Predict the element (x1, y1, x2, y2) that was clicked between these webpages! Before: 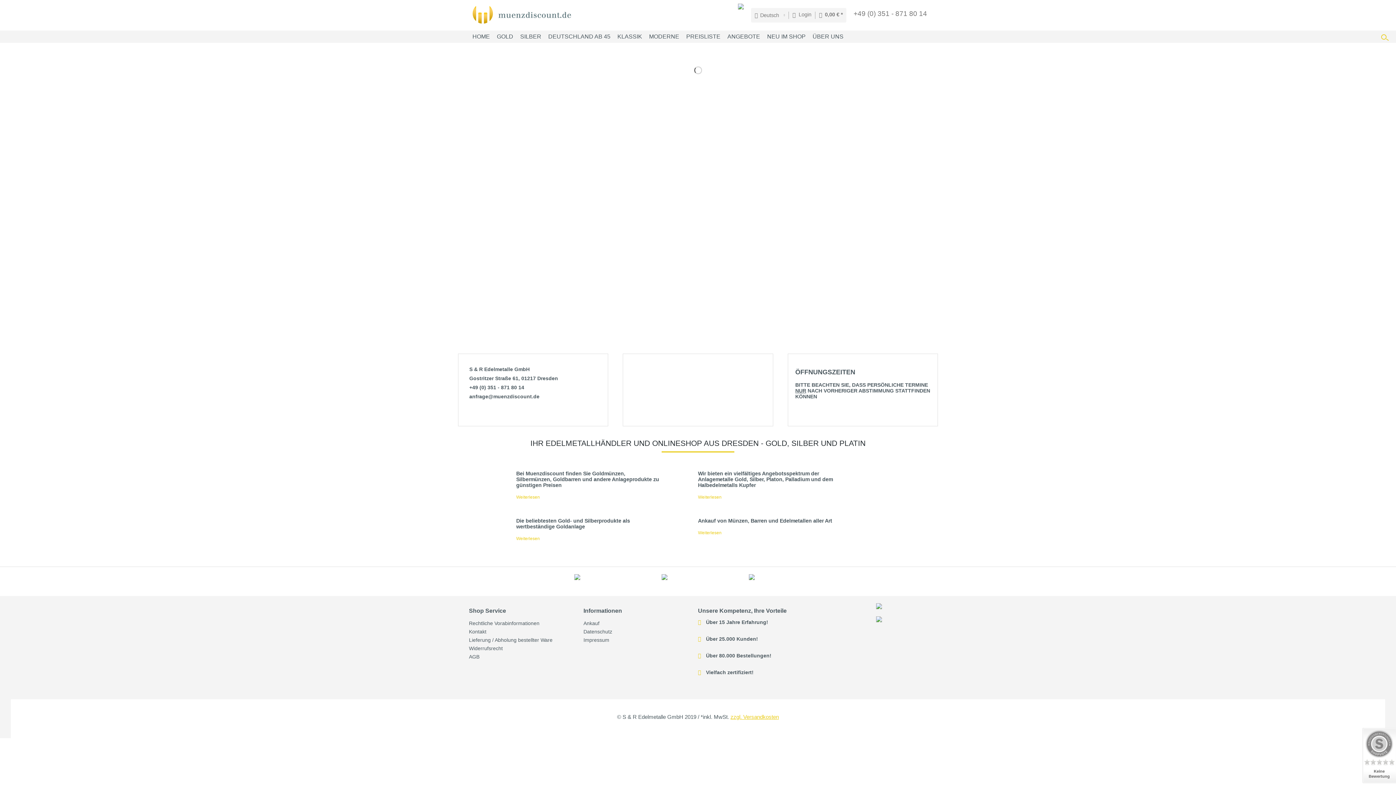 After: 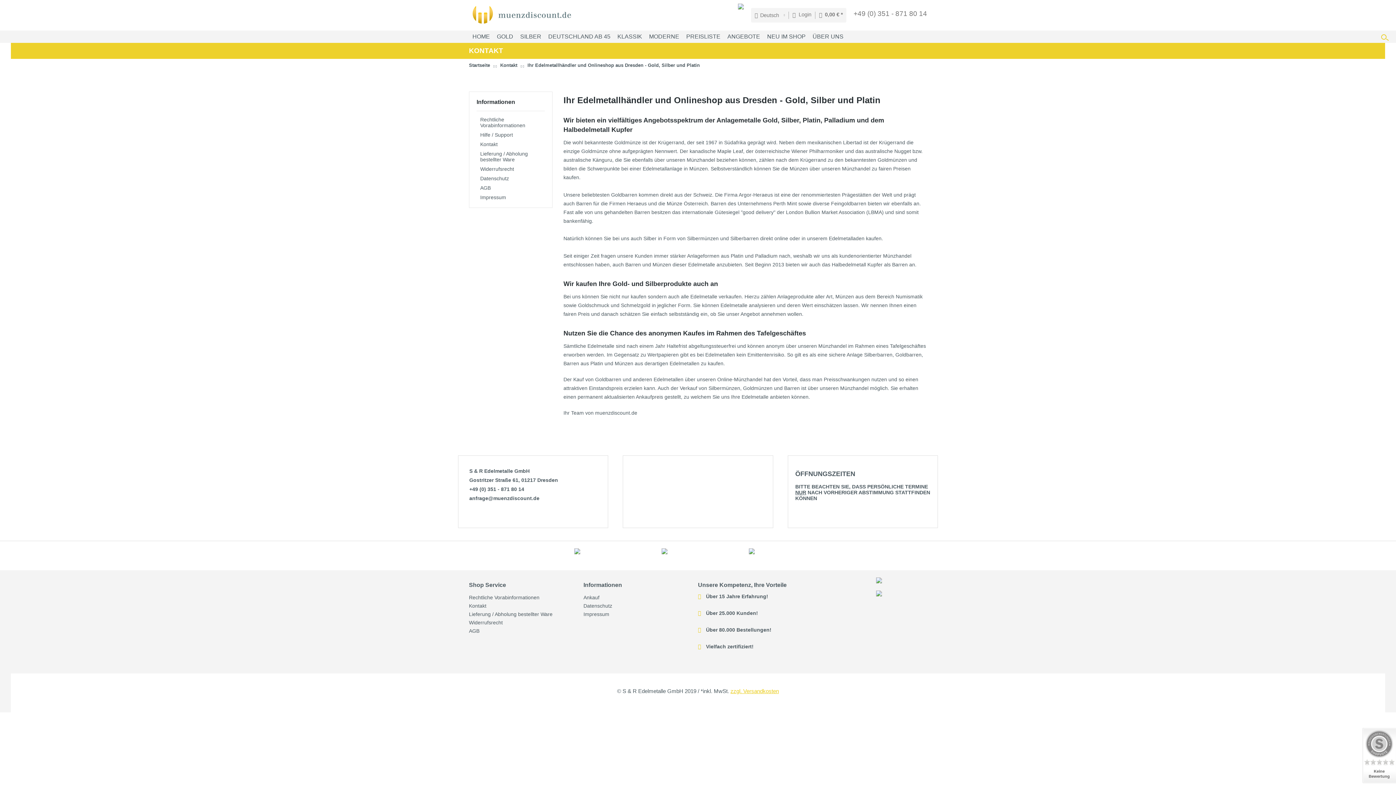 Action: bbox: (698, 494, 721, 500) label: Weiterlesen